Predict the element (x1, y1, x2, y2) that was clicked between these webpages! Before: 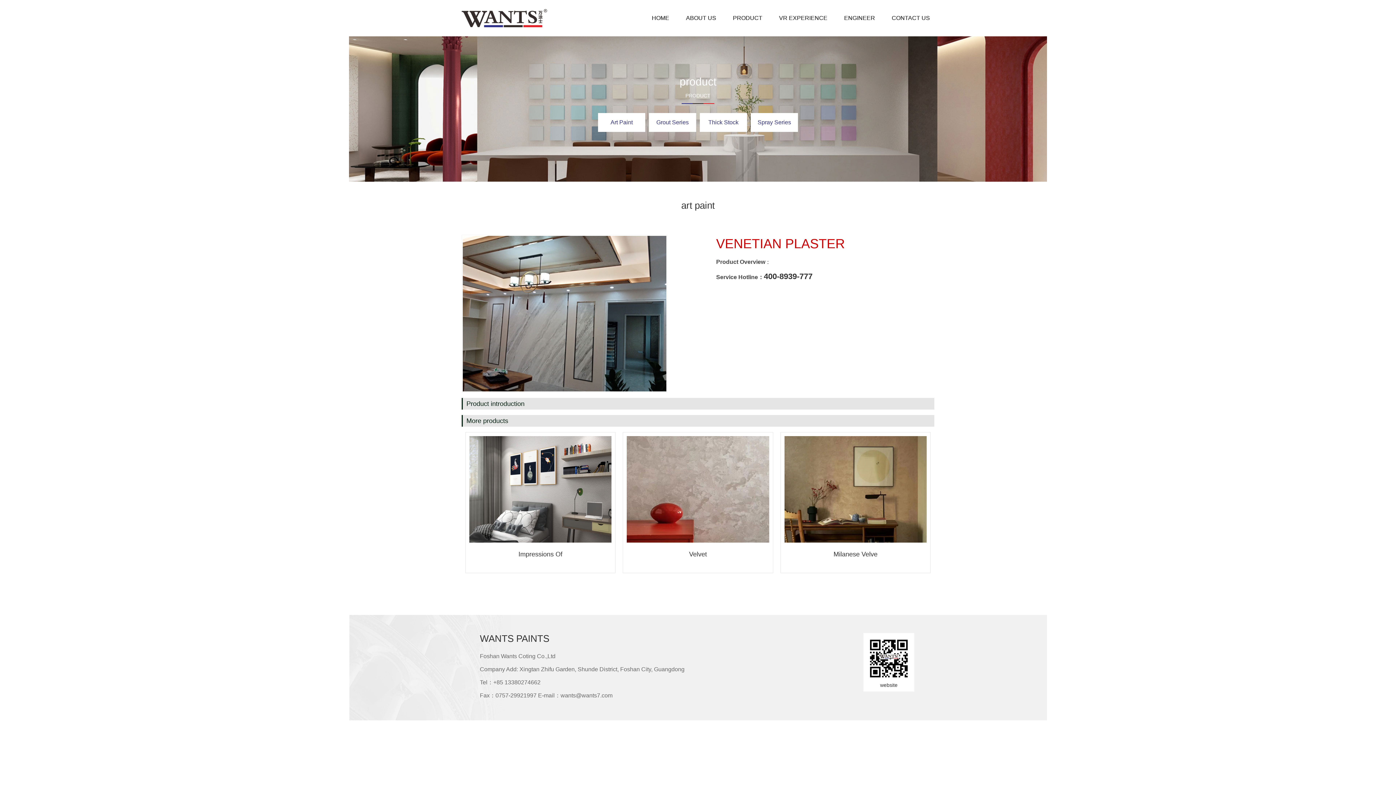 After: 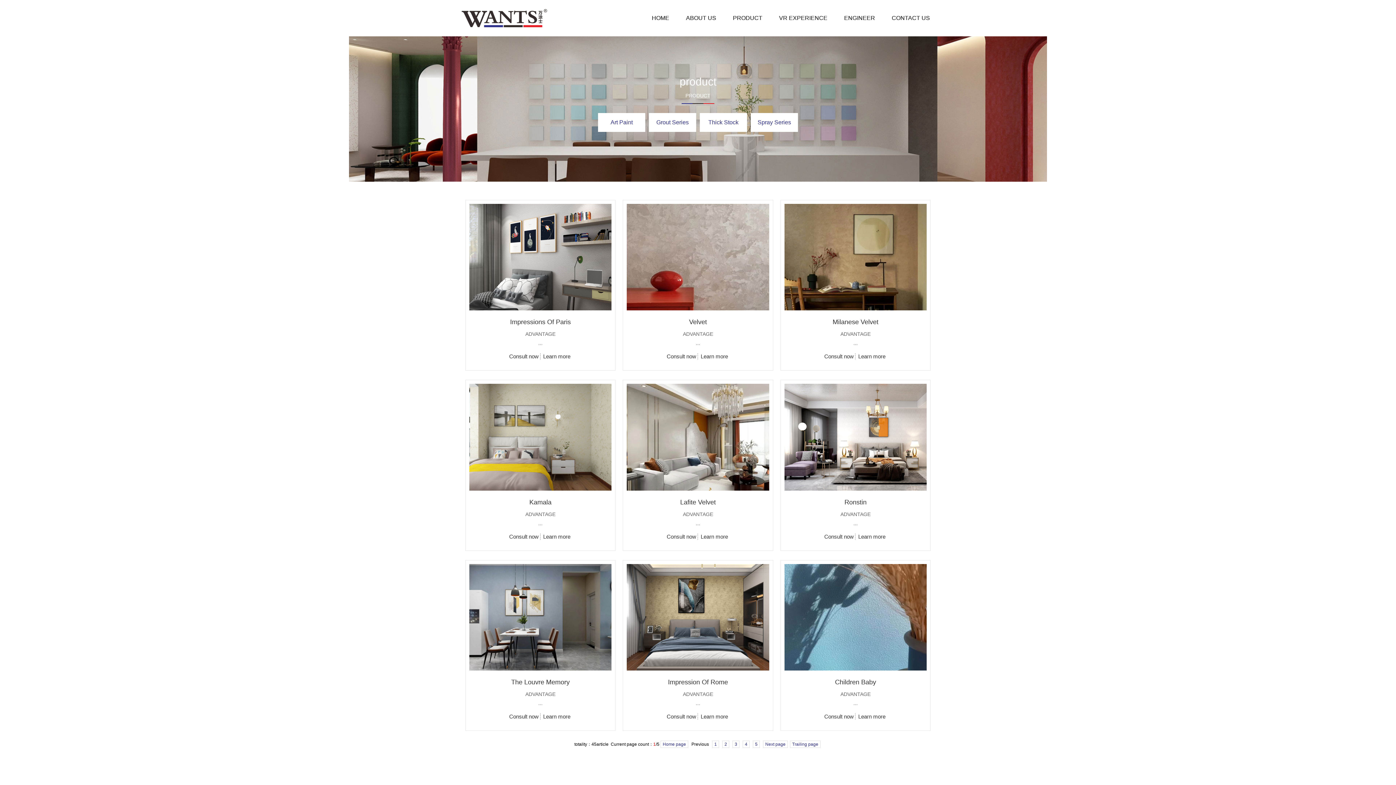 Action: bbox: (724, 0, 770, 36) label: PRODUCT